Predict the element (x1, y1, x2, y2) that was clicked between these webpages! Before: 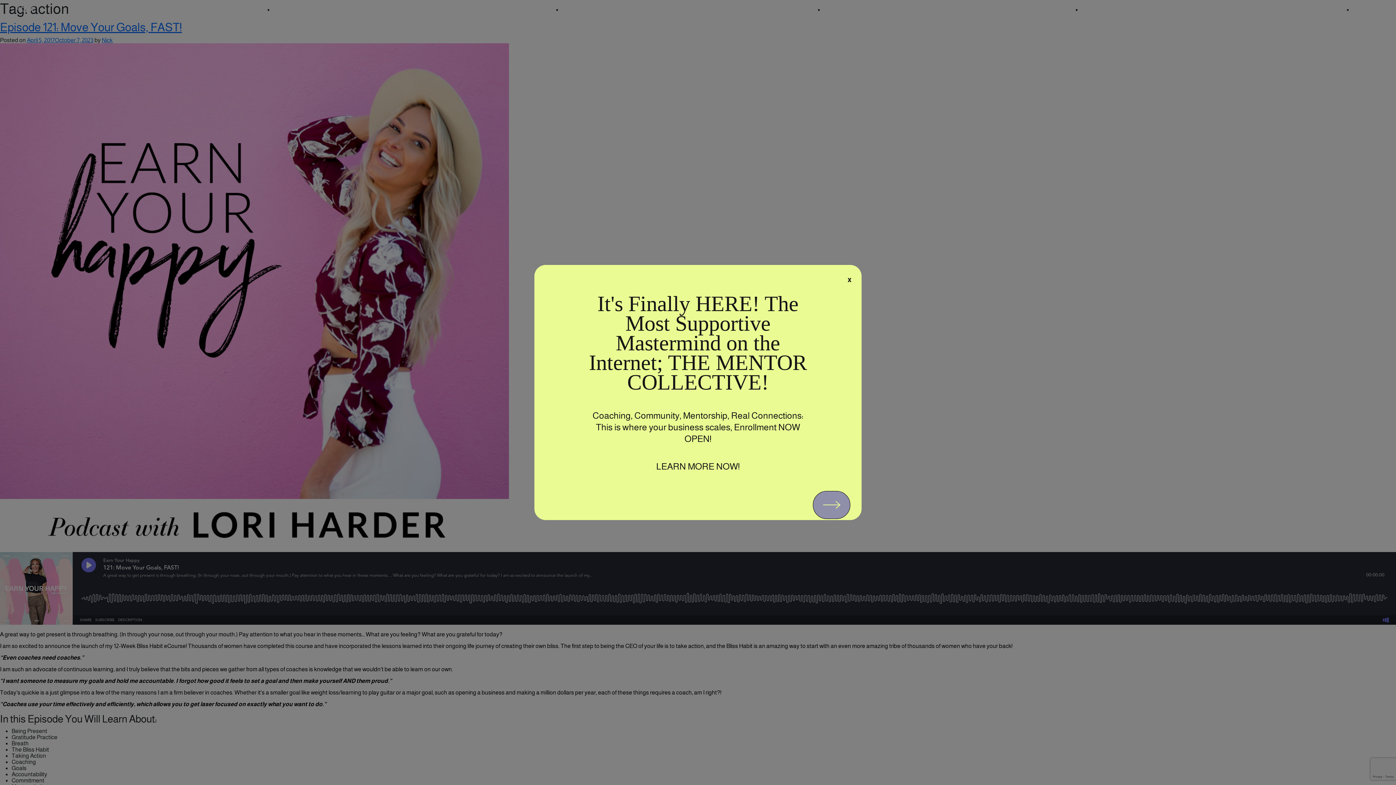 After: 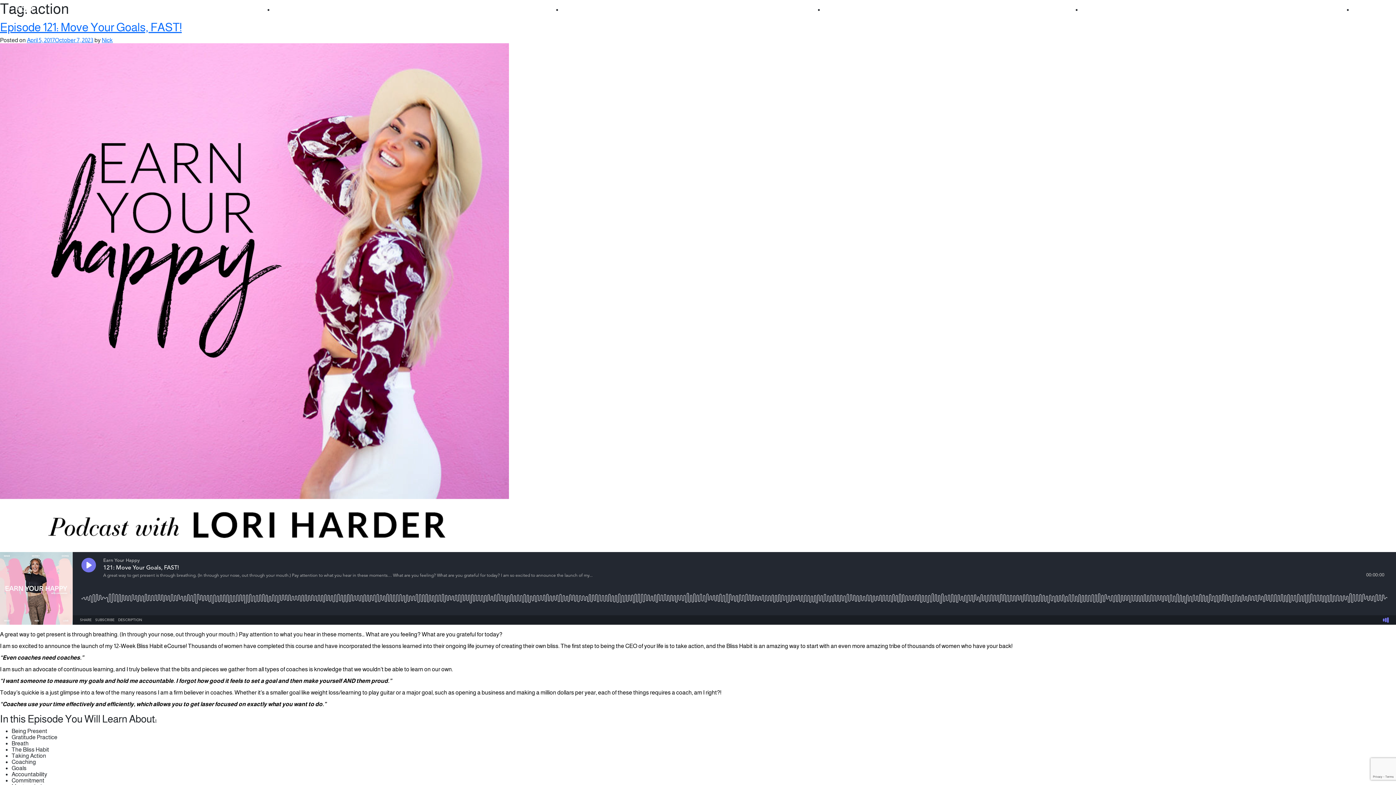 Action: label: x bbox: (838, 274, 860, 285)